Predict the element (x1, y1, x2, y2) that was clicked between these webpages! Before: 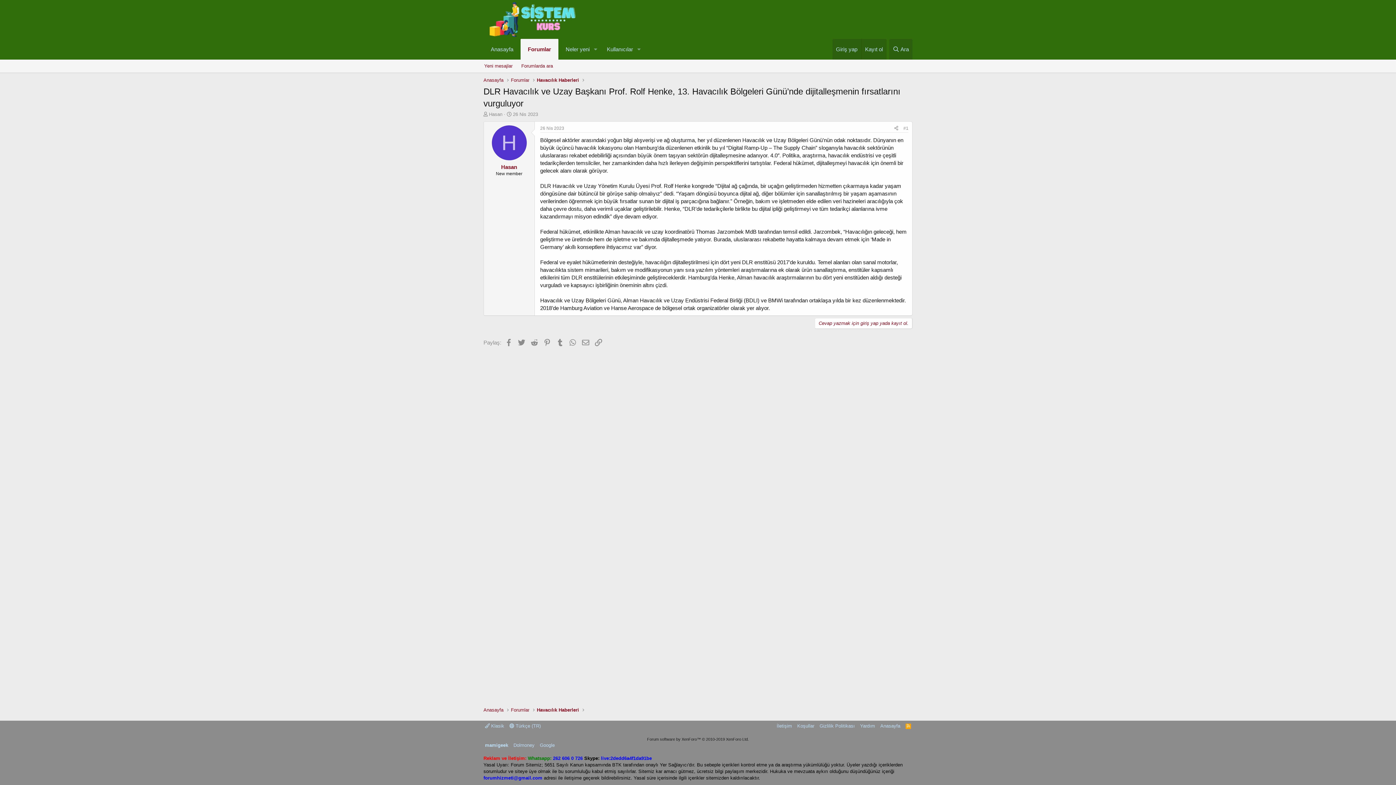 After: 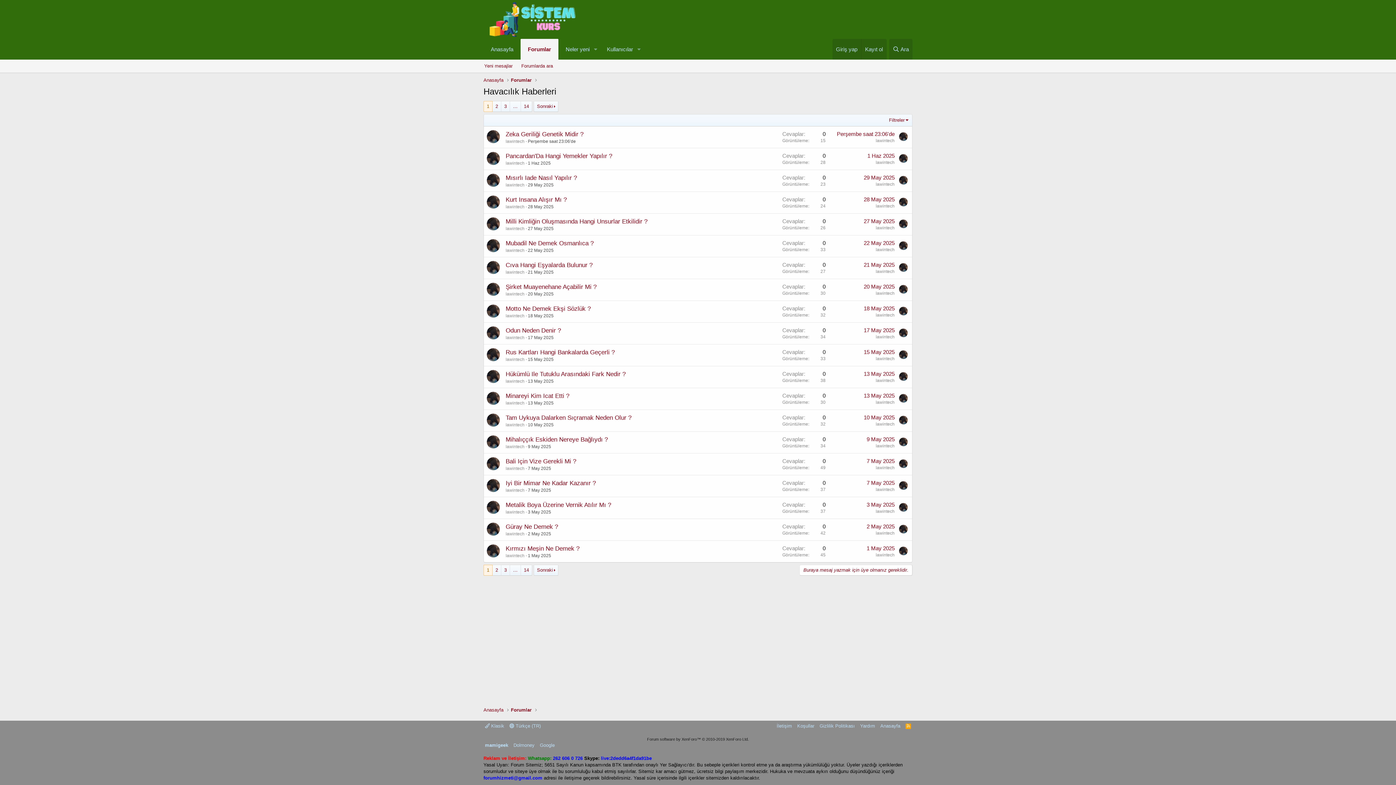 Action: label: Havacılık Haberleri bbox: (536, 76, 579, 83)